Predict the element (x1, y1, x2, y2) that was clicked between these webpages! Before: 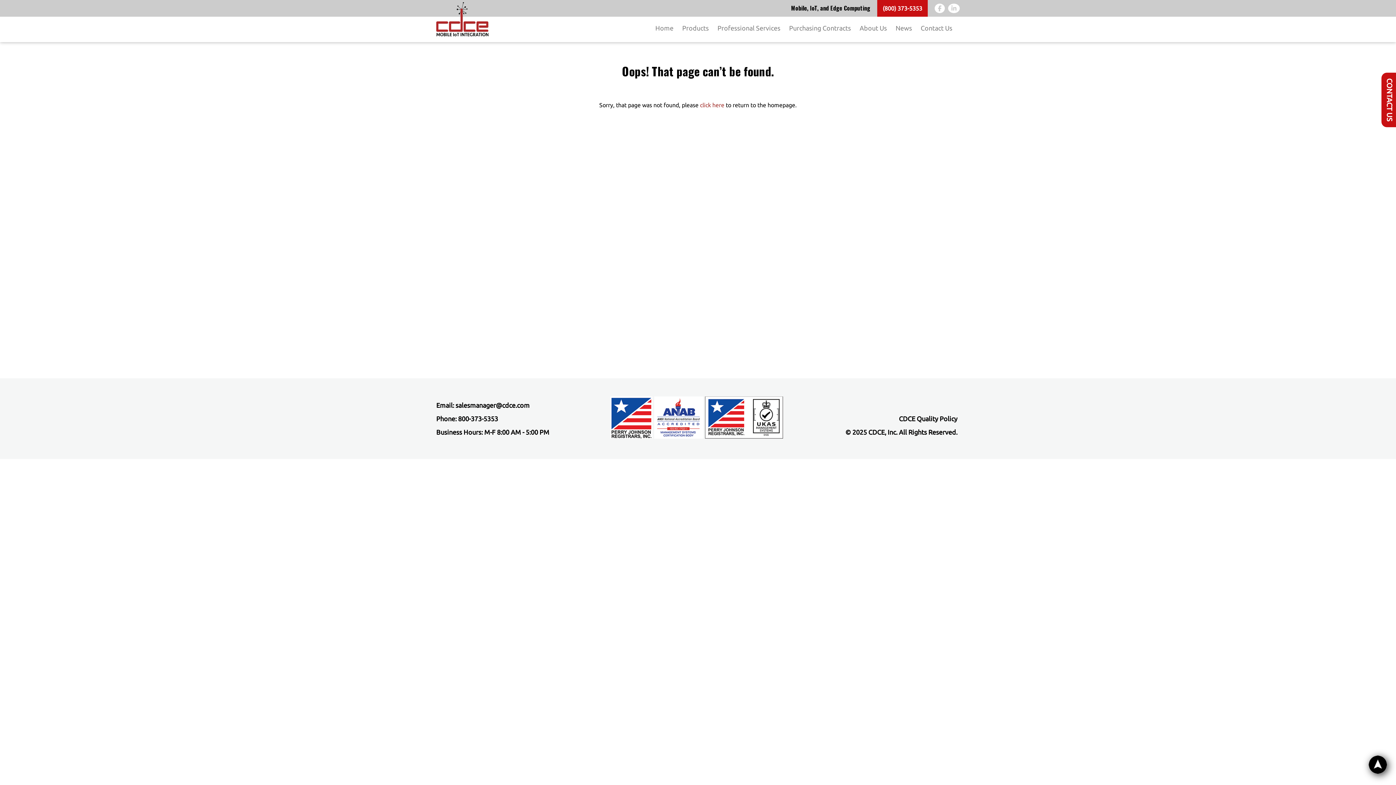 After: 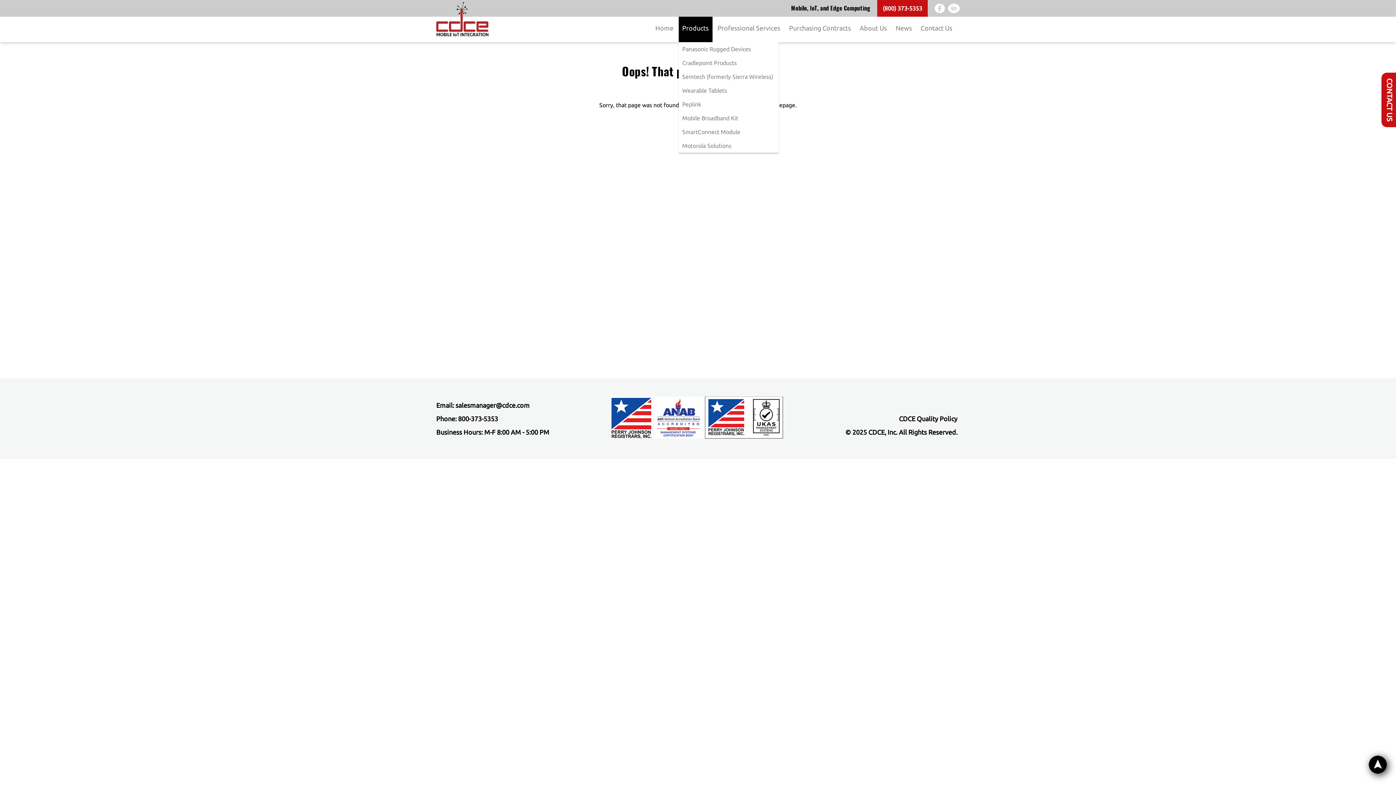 Action: bbox: (678, 16, 712, 42) label: Products